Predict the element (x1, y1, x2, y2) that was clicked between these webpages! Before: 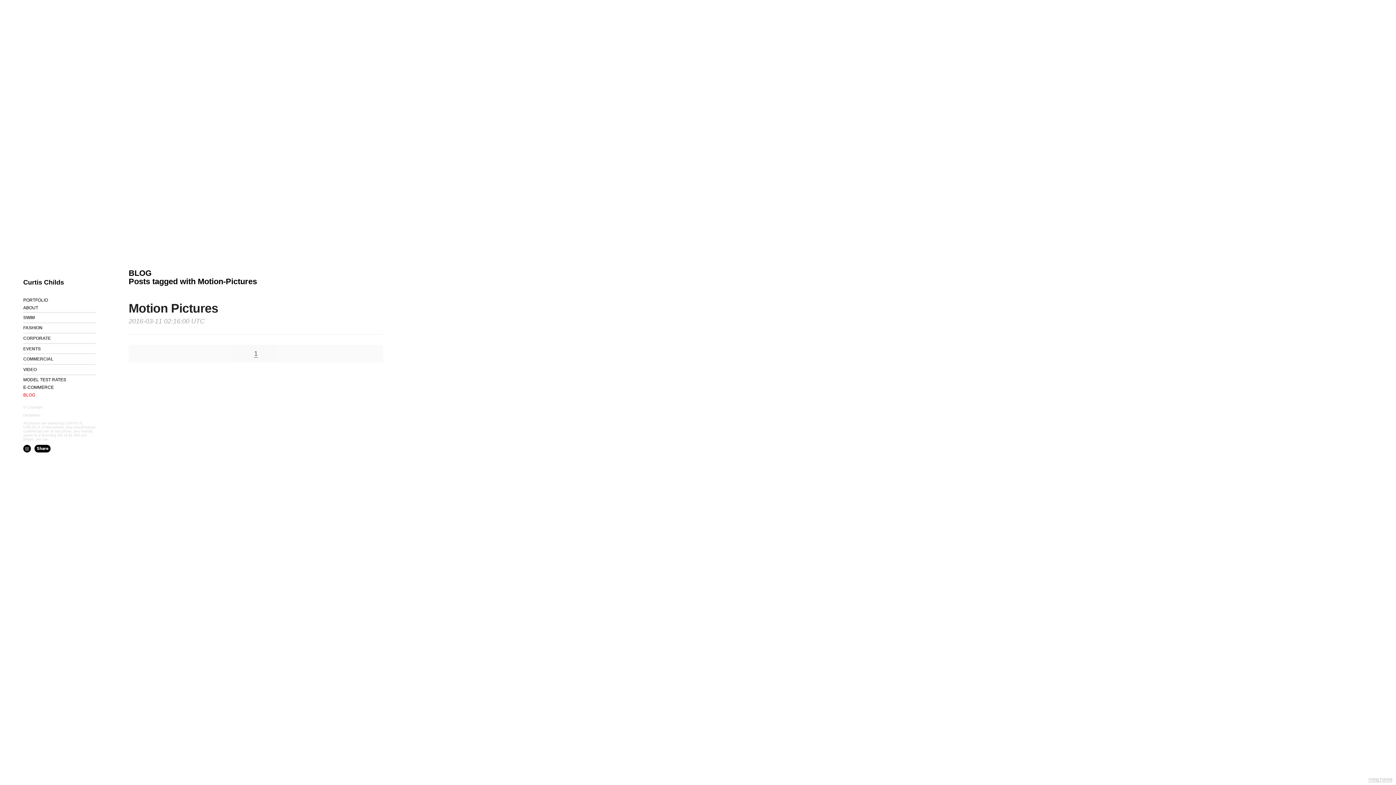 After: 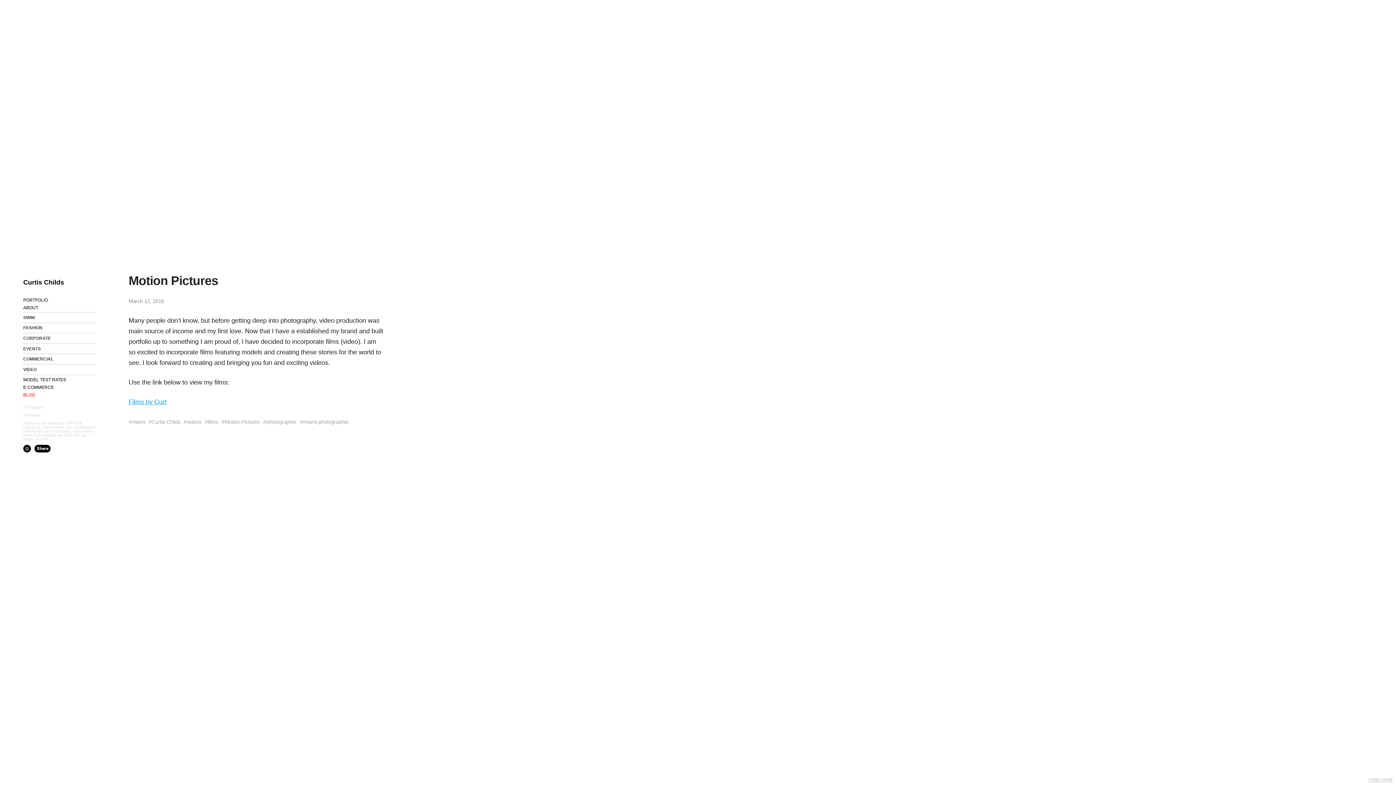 Action: label: Motion Pictures
2016-03-11 02:16:00 UTC bbox: (128, 300, 383, 326)